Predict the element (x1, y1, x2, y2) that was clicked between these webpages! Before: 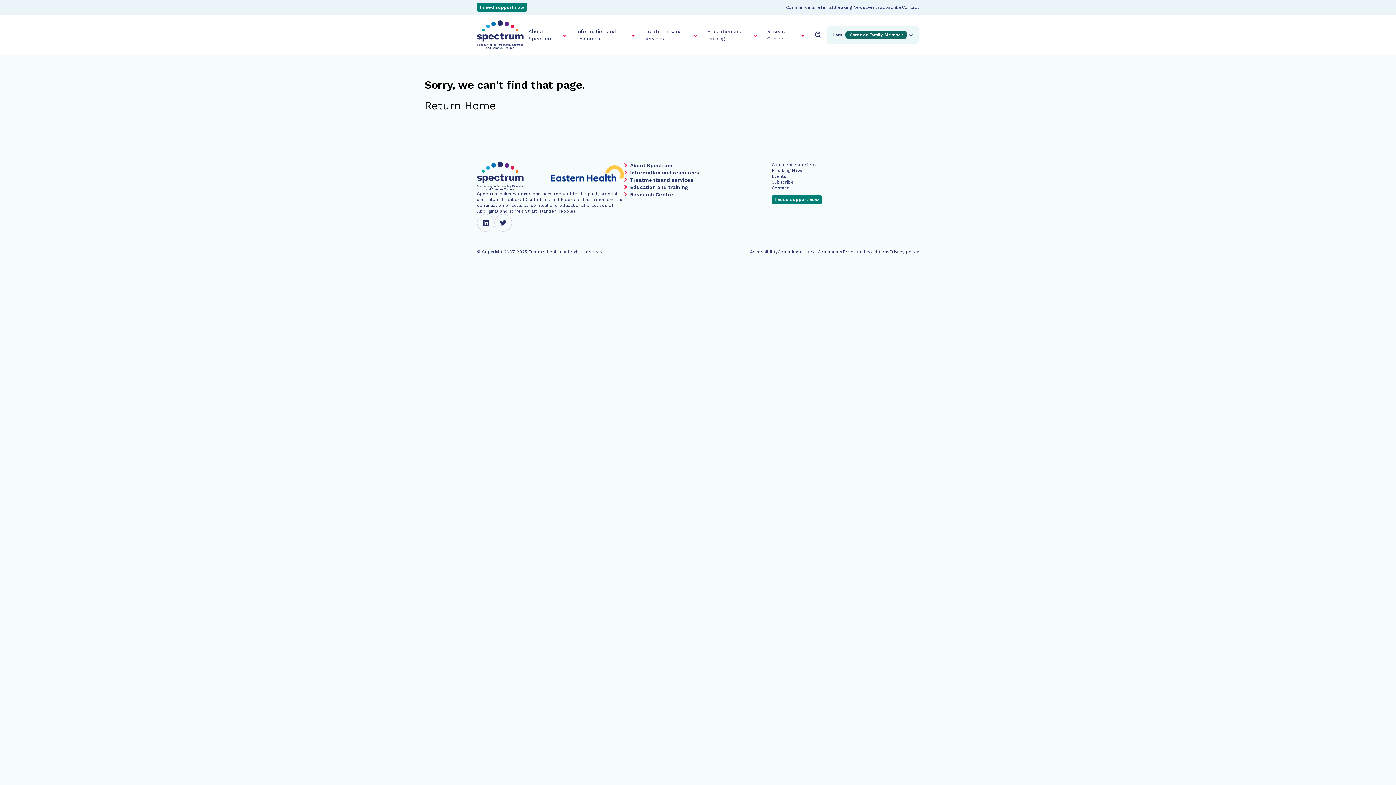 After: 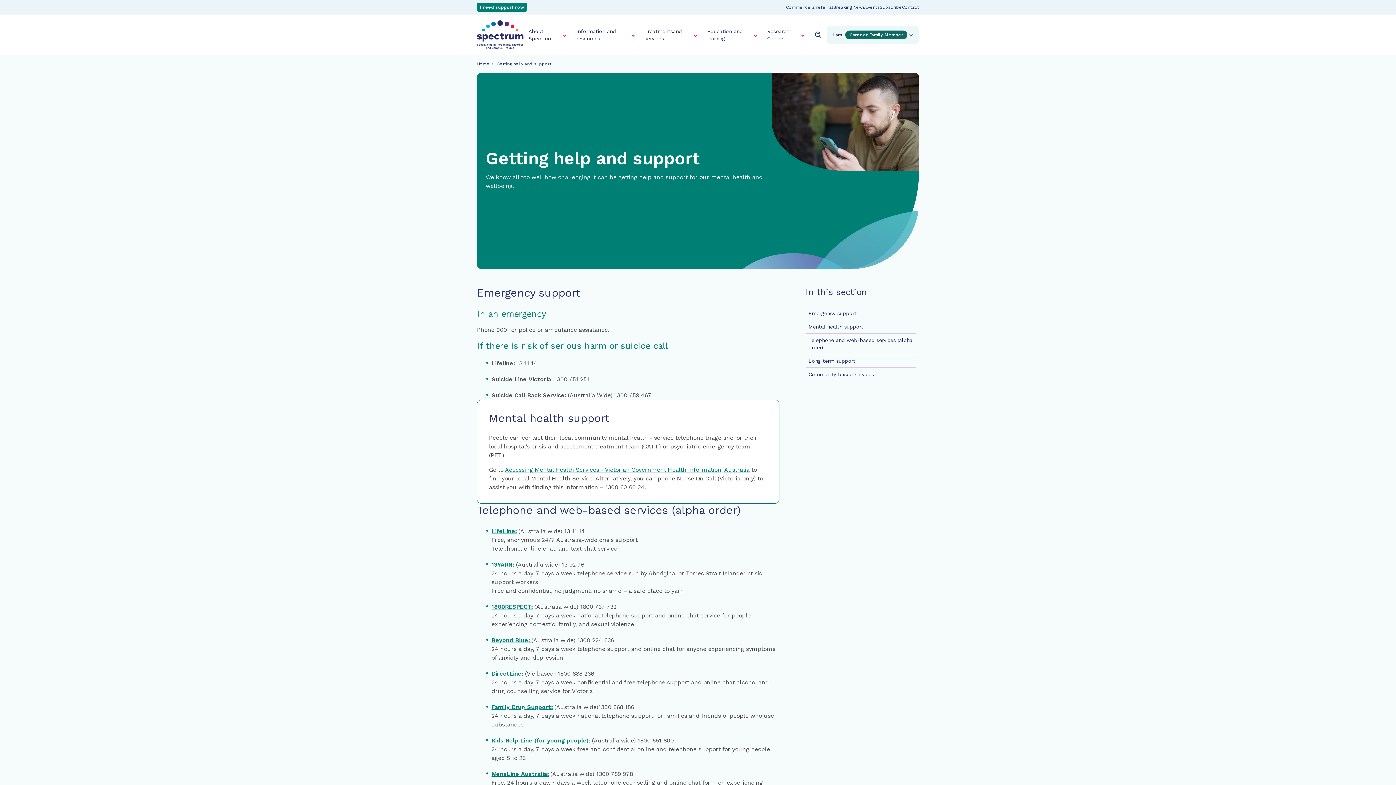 Action: bbox: (477, 2, 527, 11) label: I need support now